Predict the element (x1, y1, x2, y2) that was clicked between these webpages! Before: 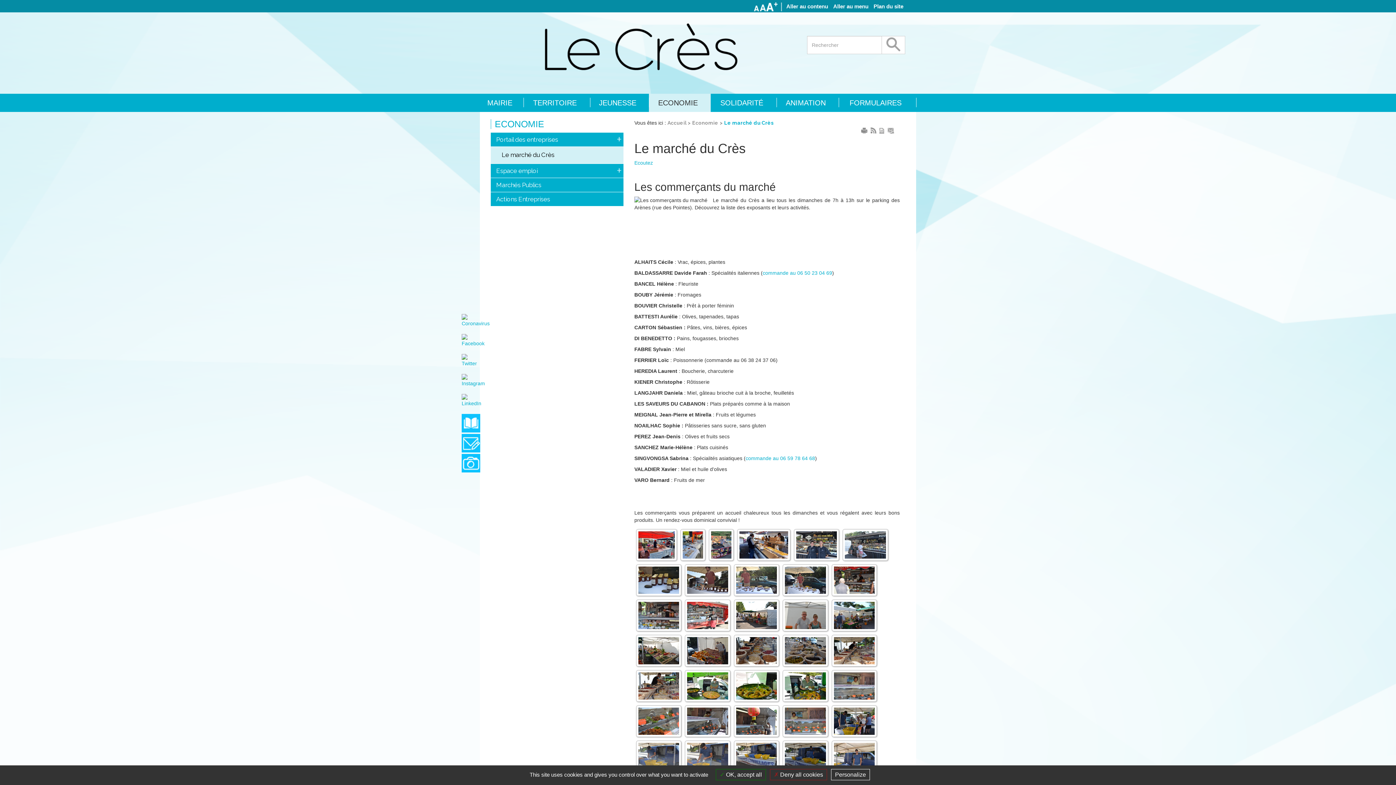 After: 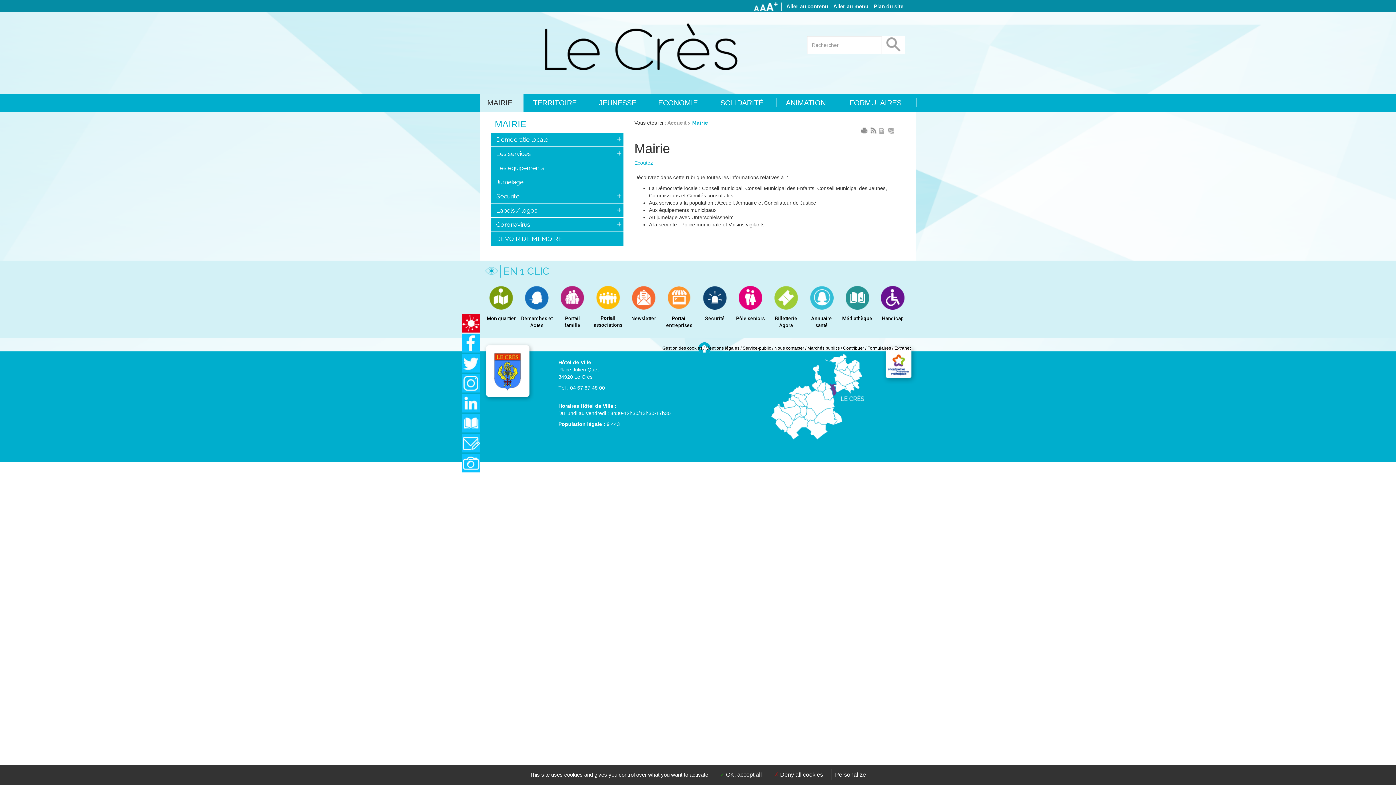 Action: label: MAIRIE bbox: (480, 93, 523, 112)